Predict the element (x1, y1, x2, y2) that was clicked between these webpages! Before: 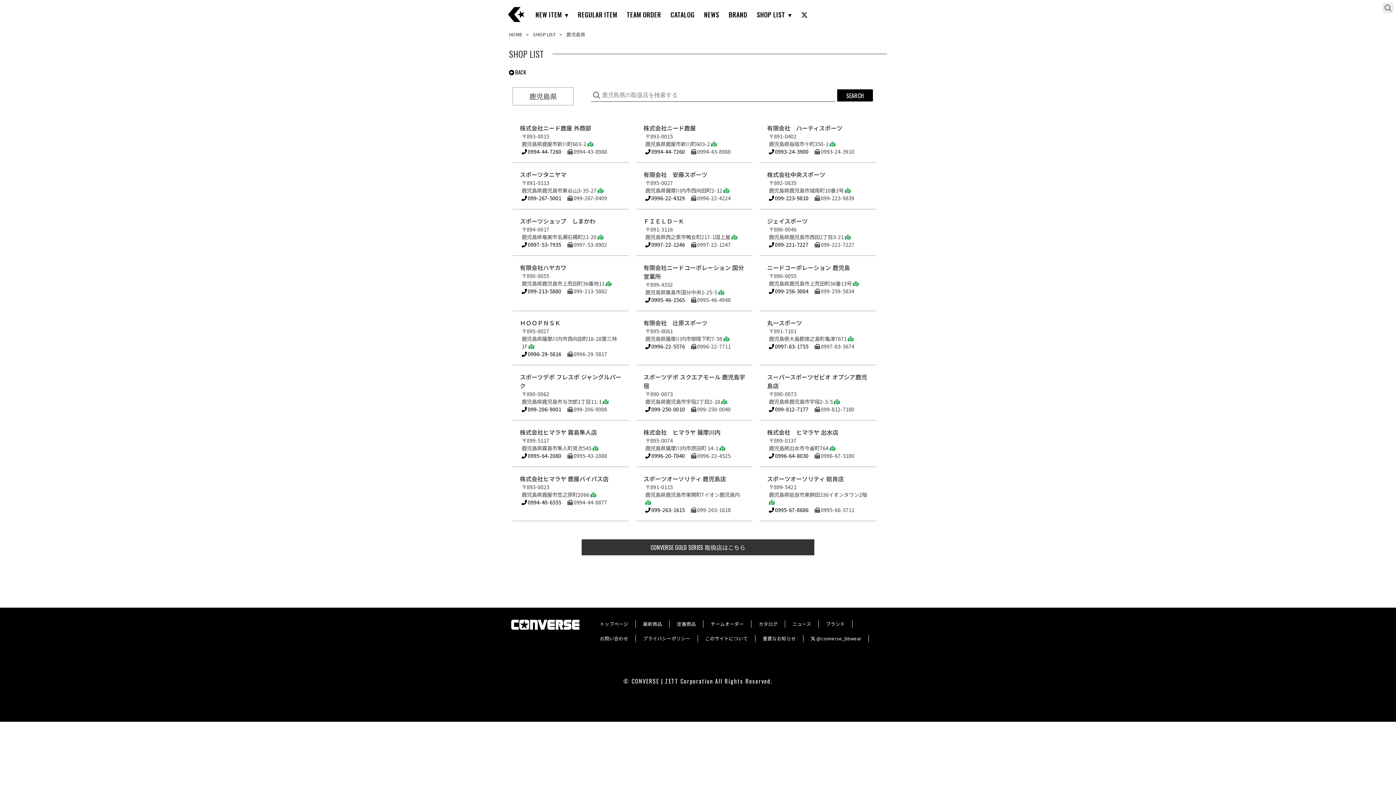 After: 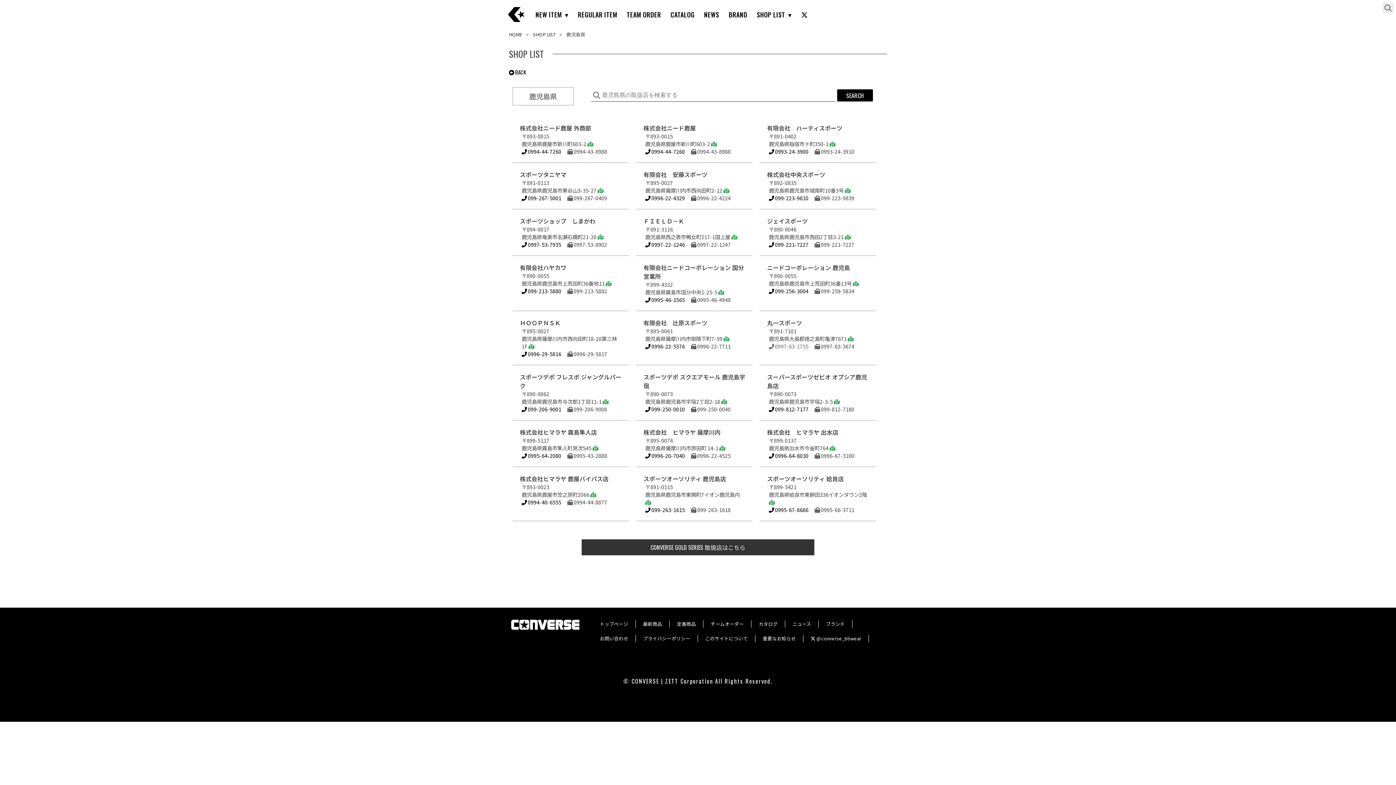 Action: bbox: (769, 342, 808, 350) label:  0997-83-1755